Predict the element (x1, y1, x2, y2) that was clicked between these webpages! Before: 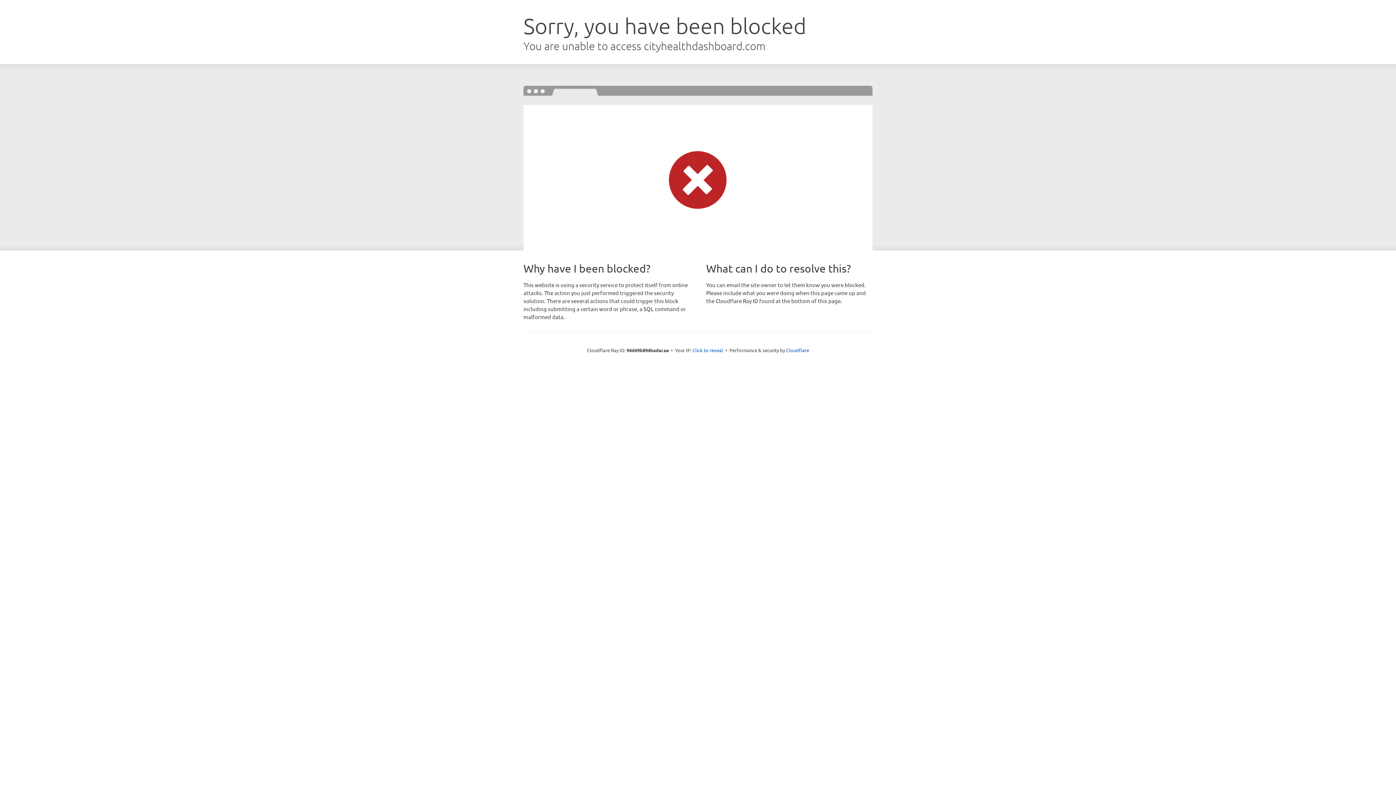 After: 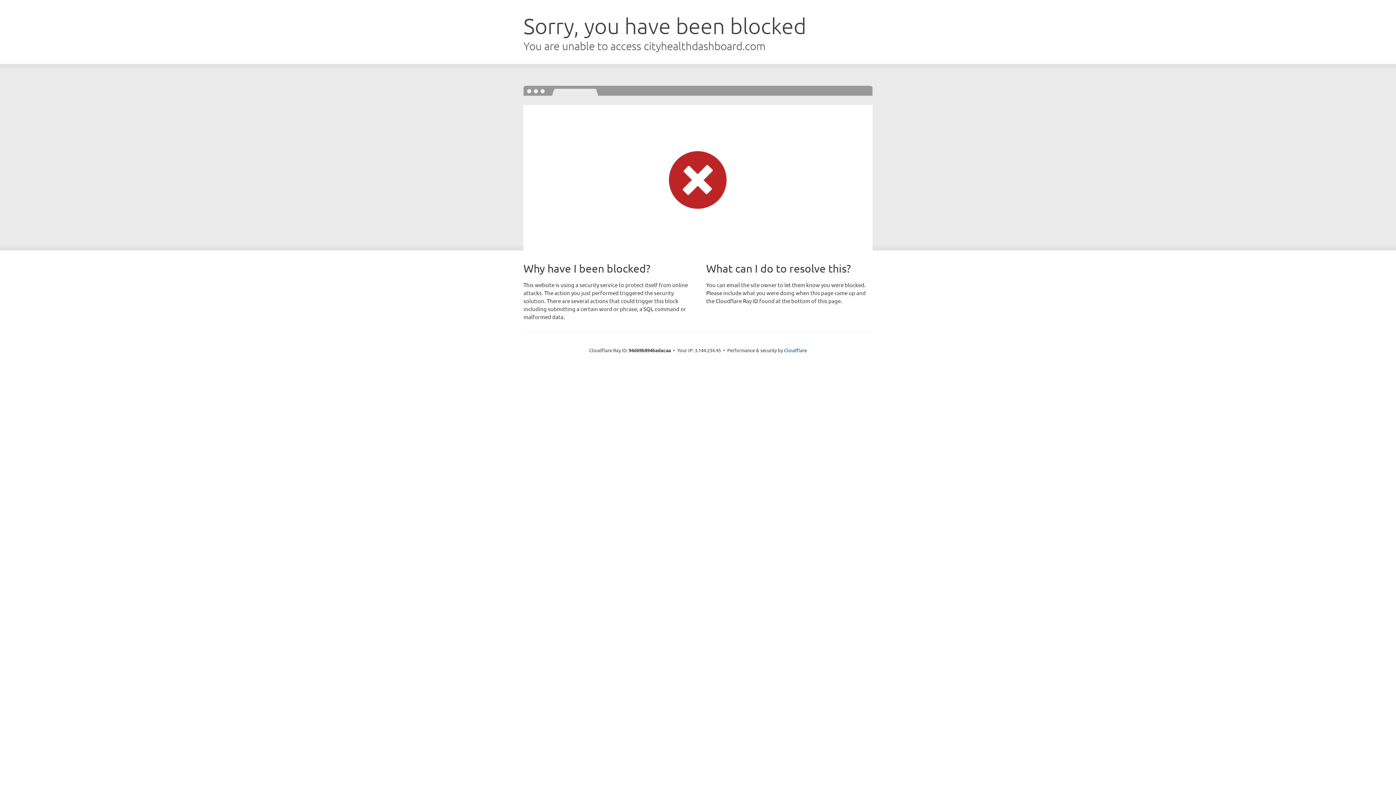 Action: label: Click to reveal bbox: (692, 346, 723, 353)